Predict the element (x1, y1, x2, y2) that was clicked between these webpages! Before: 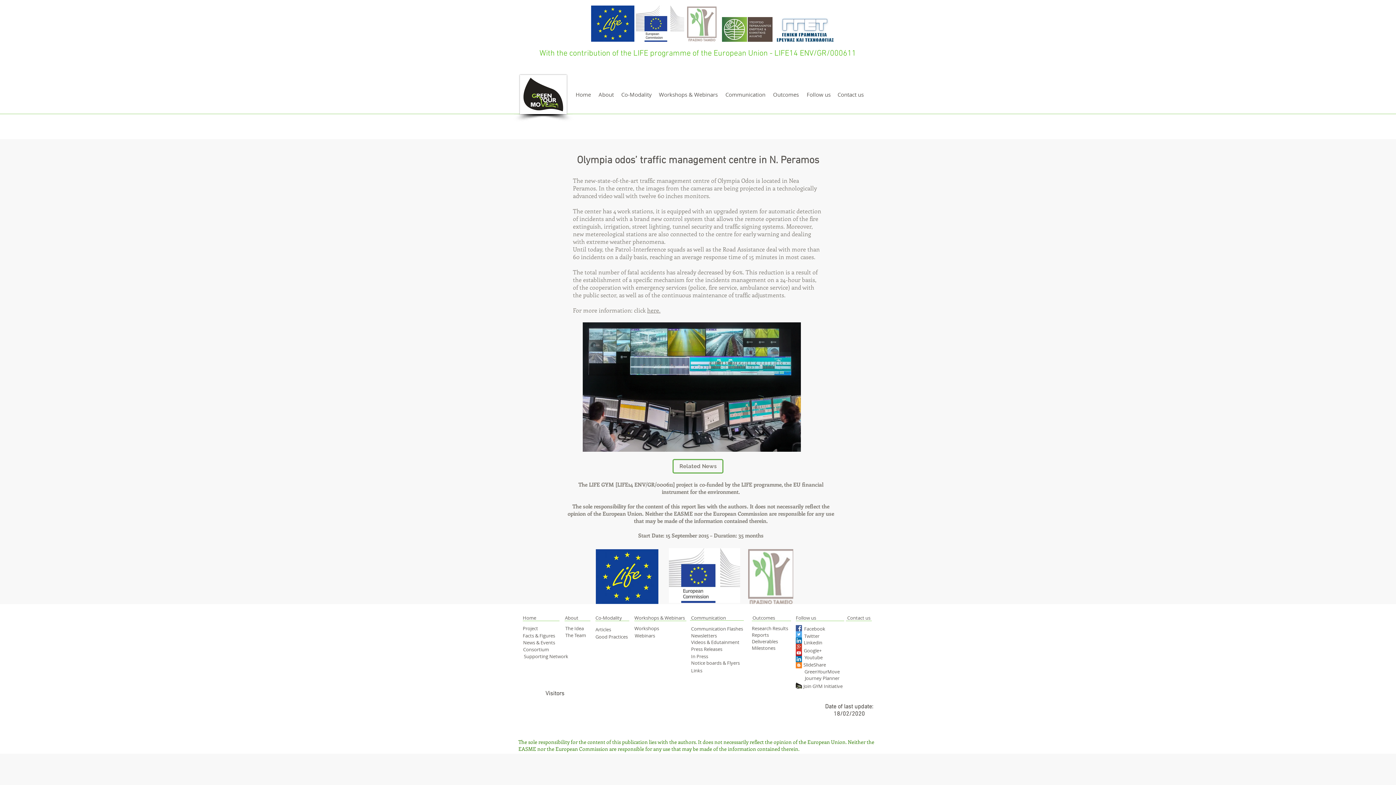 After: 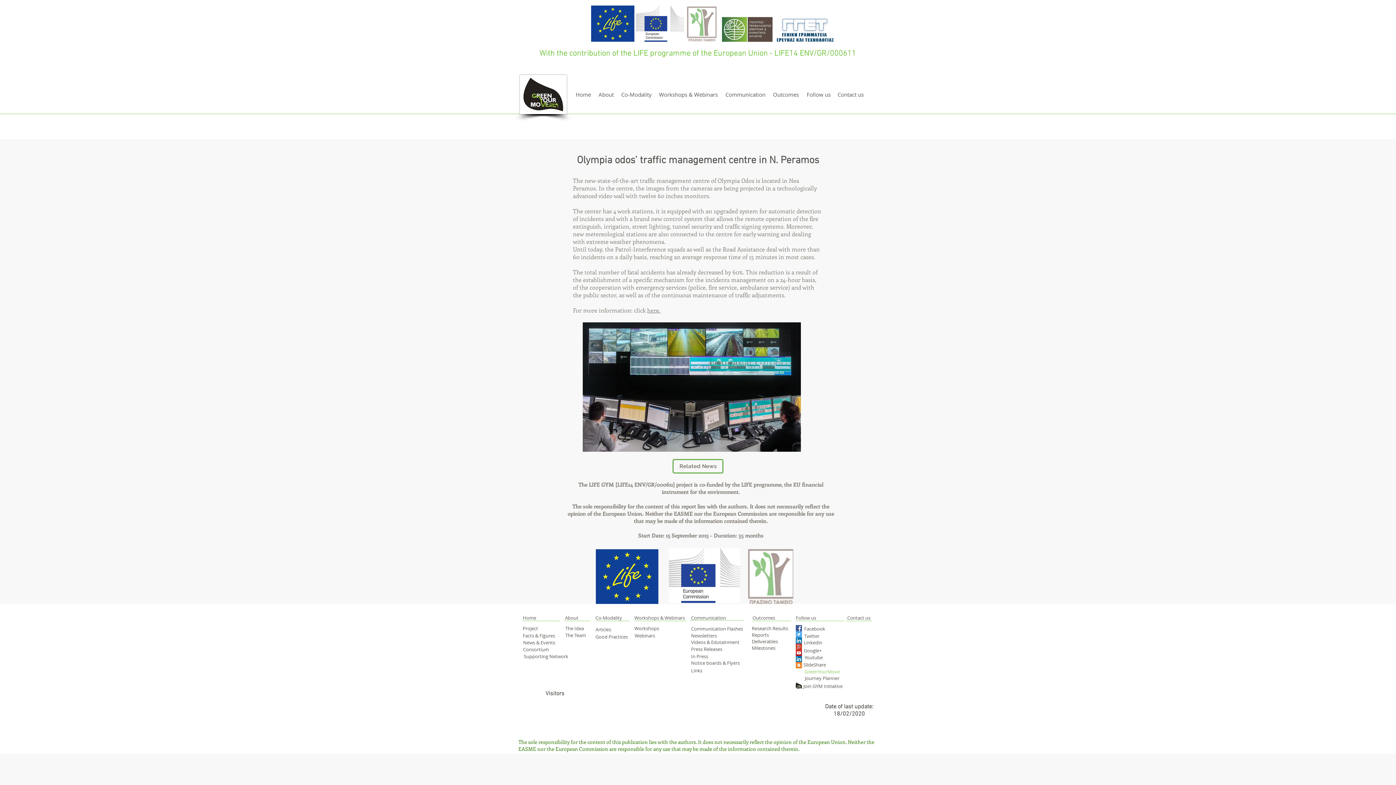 Action: label: GreenYourMove bbox: (804, 668, 840, 675)